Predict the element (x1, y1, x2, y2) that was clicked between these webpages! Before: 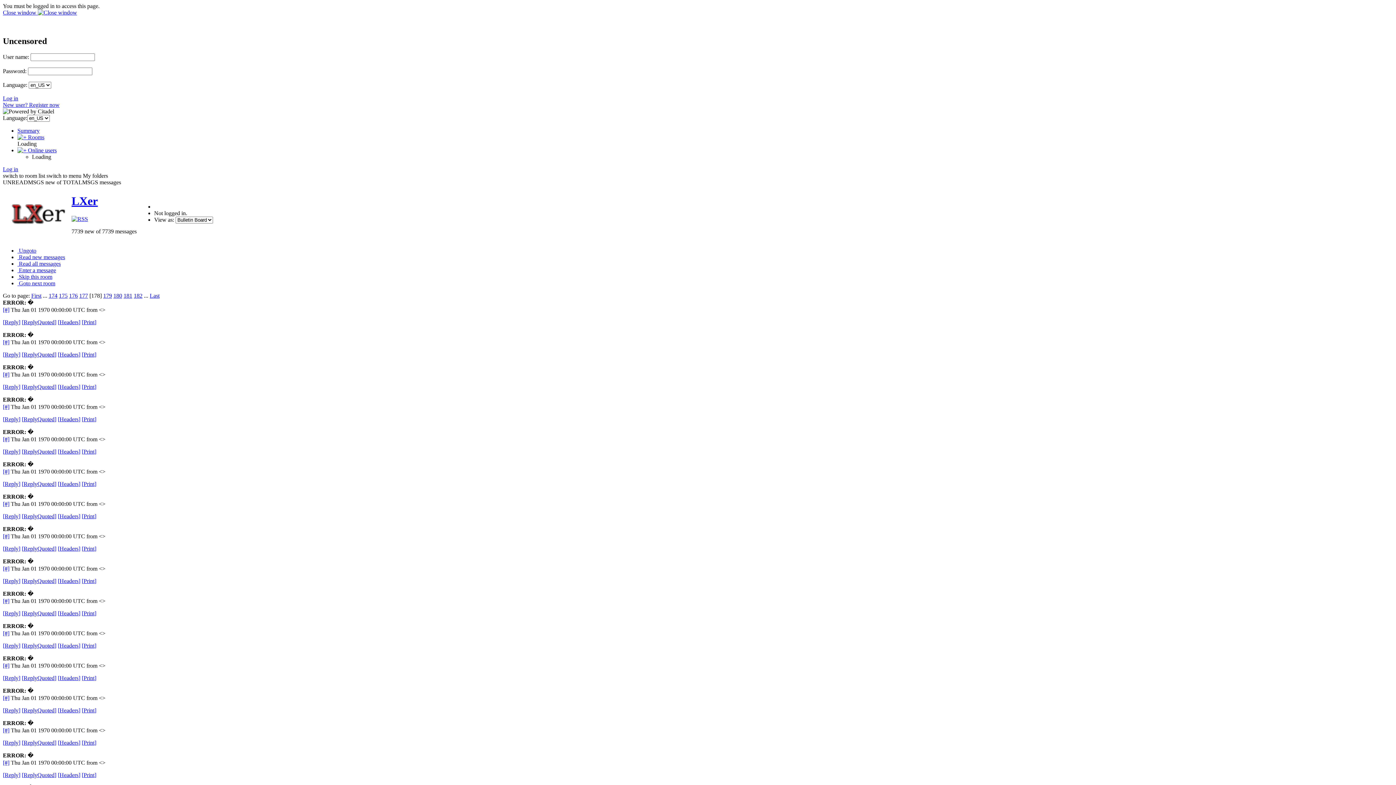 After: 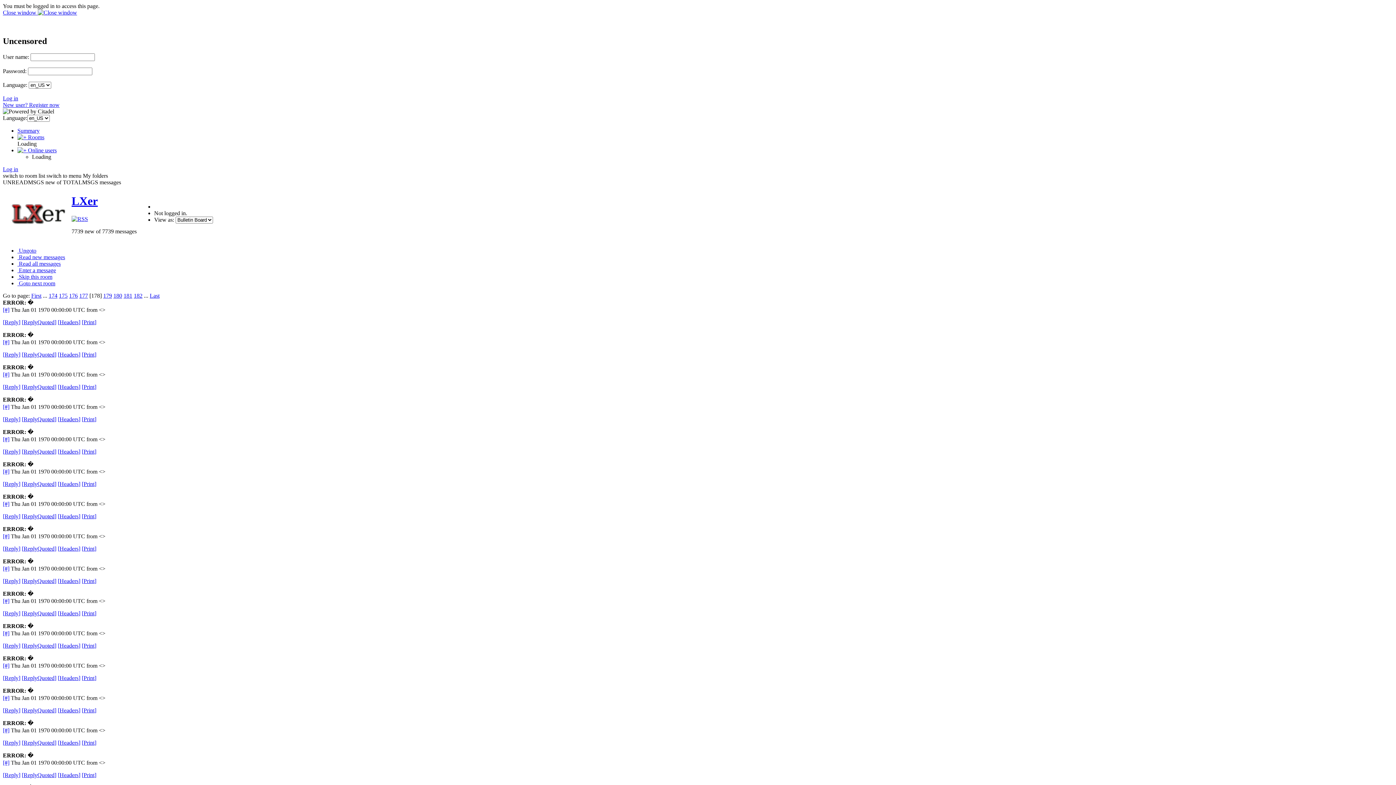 Action: label: [ReplyQuoted] bbox: (21, 383, 56, 390)